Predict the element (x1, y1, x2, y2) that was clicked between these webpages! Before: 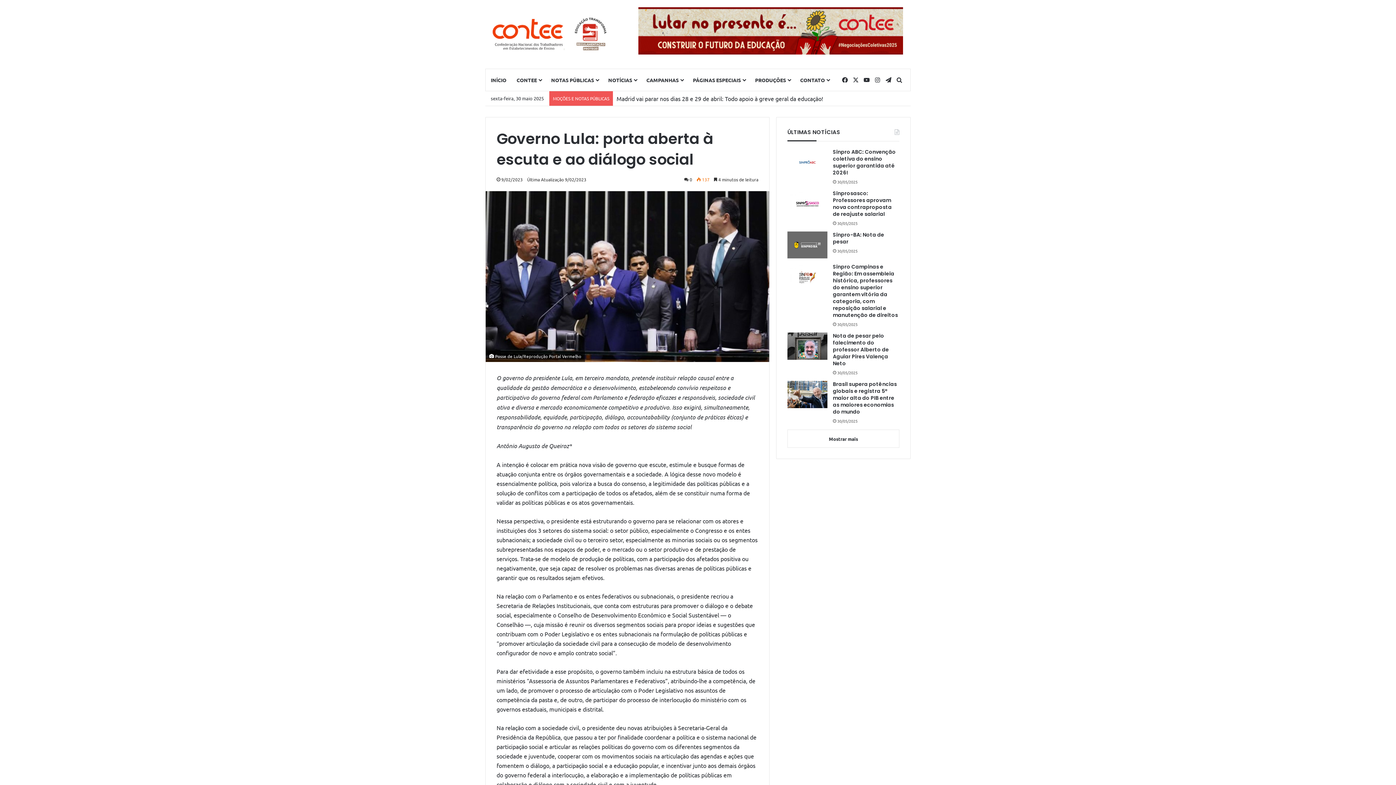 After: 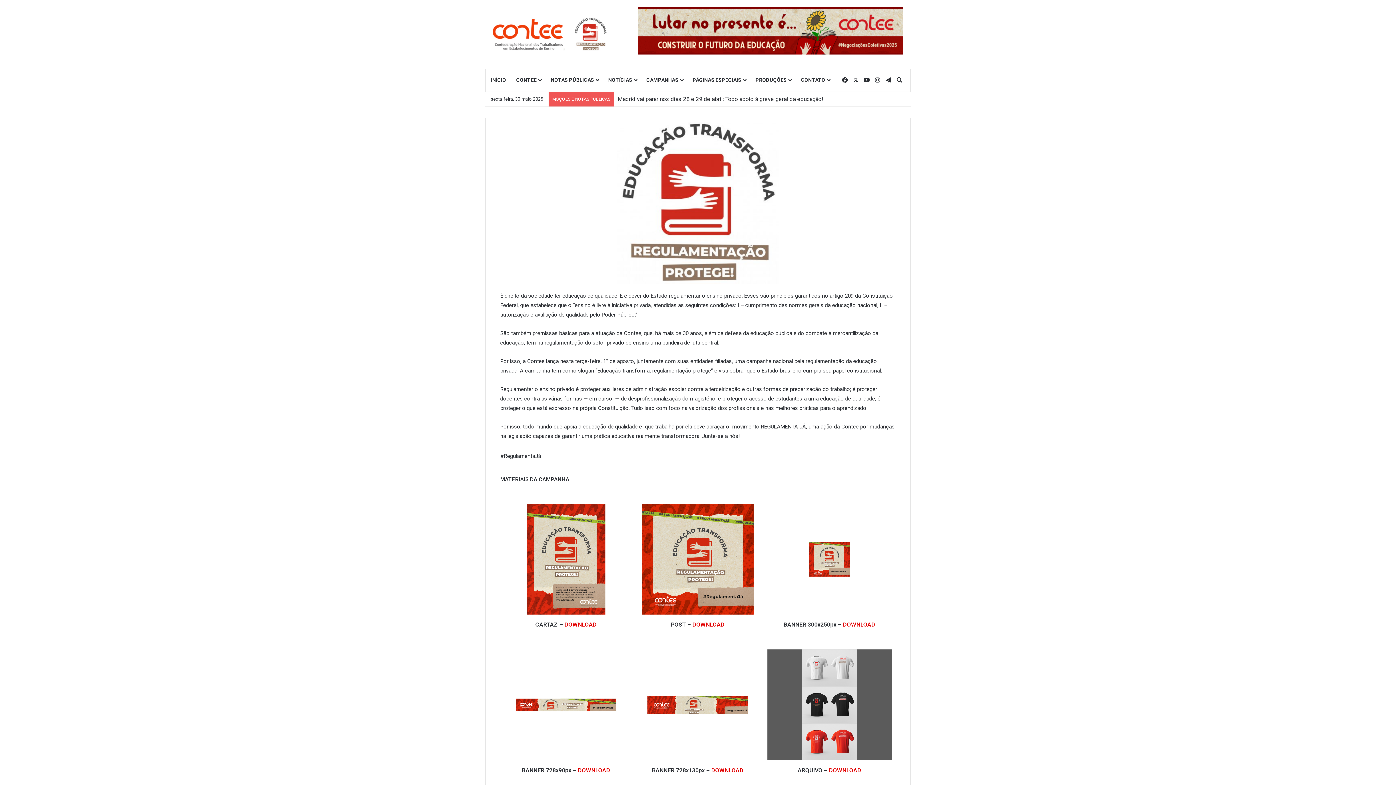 Action: bbox: (485, 14, 619, 53)